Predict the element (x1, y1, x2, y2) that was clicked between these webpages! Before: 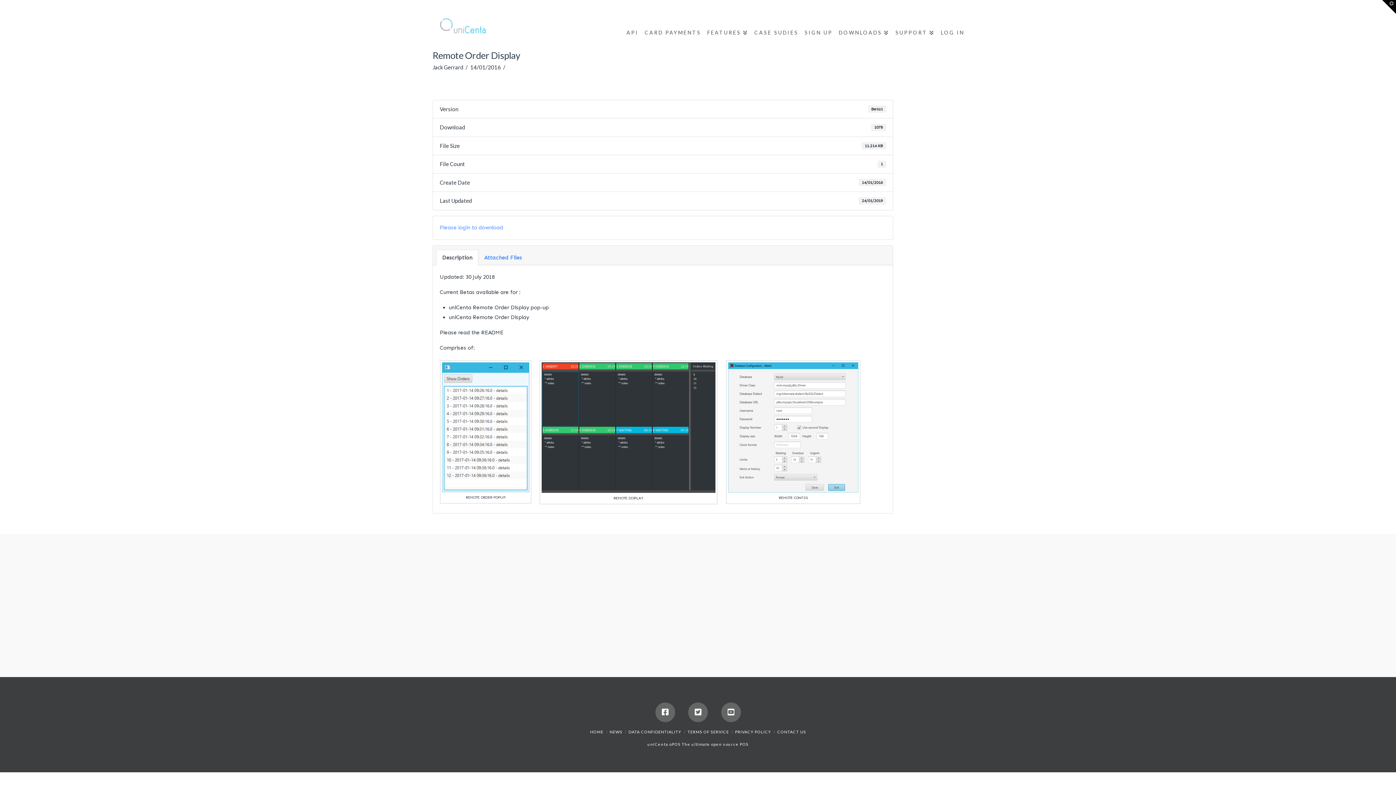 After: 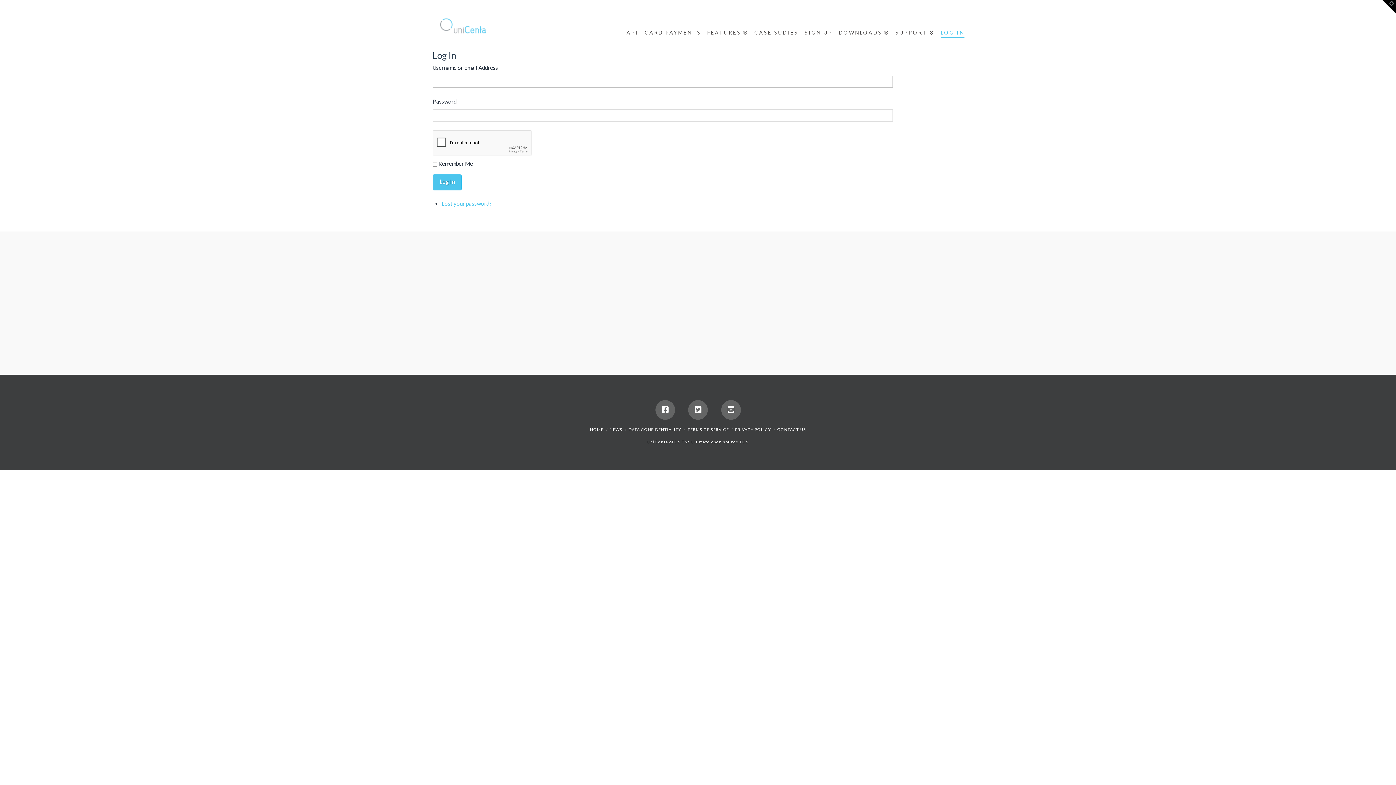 Action: bbox: (439, 224, 503, 231) label: Please login to download